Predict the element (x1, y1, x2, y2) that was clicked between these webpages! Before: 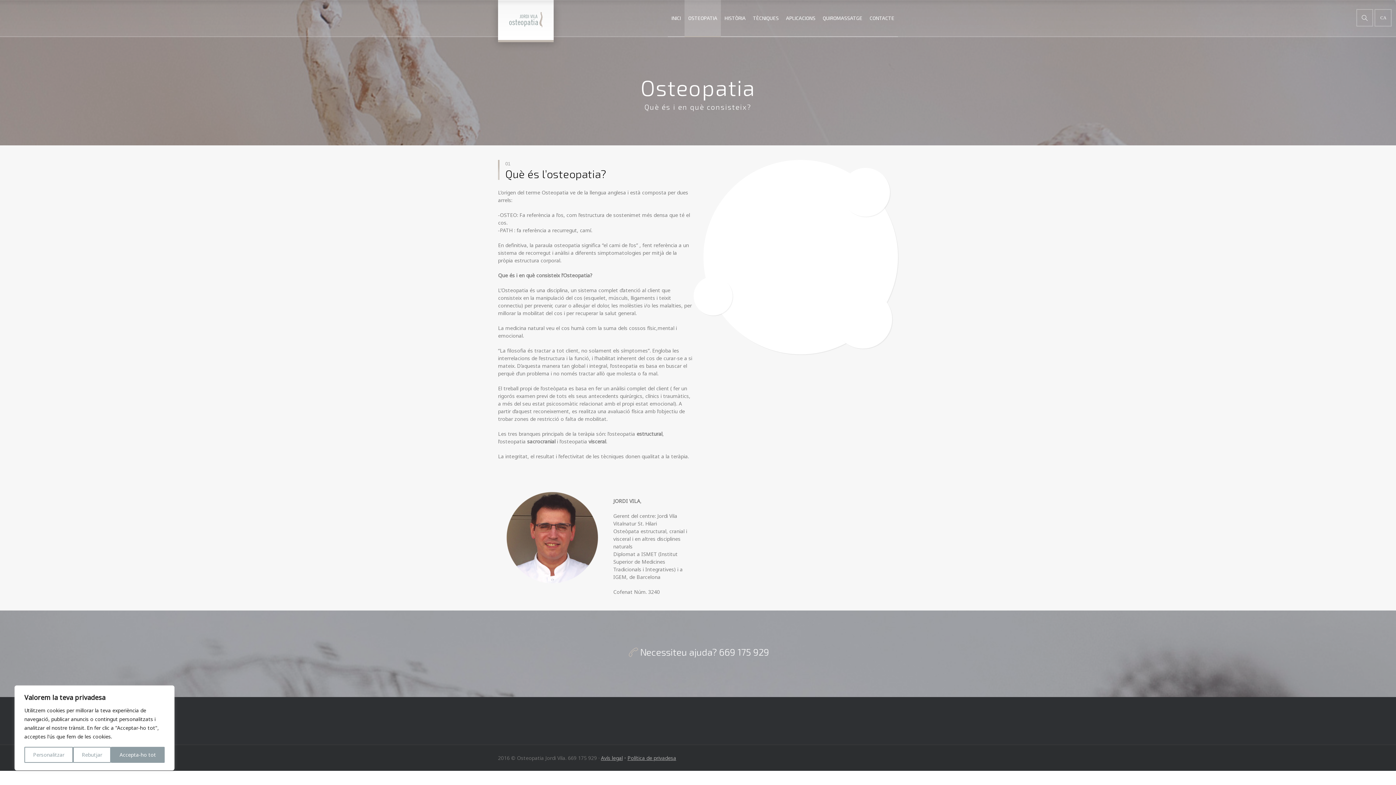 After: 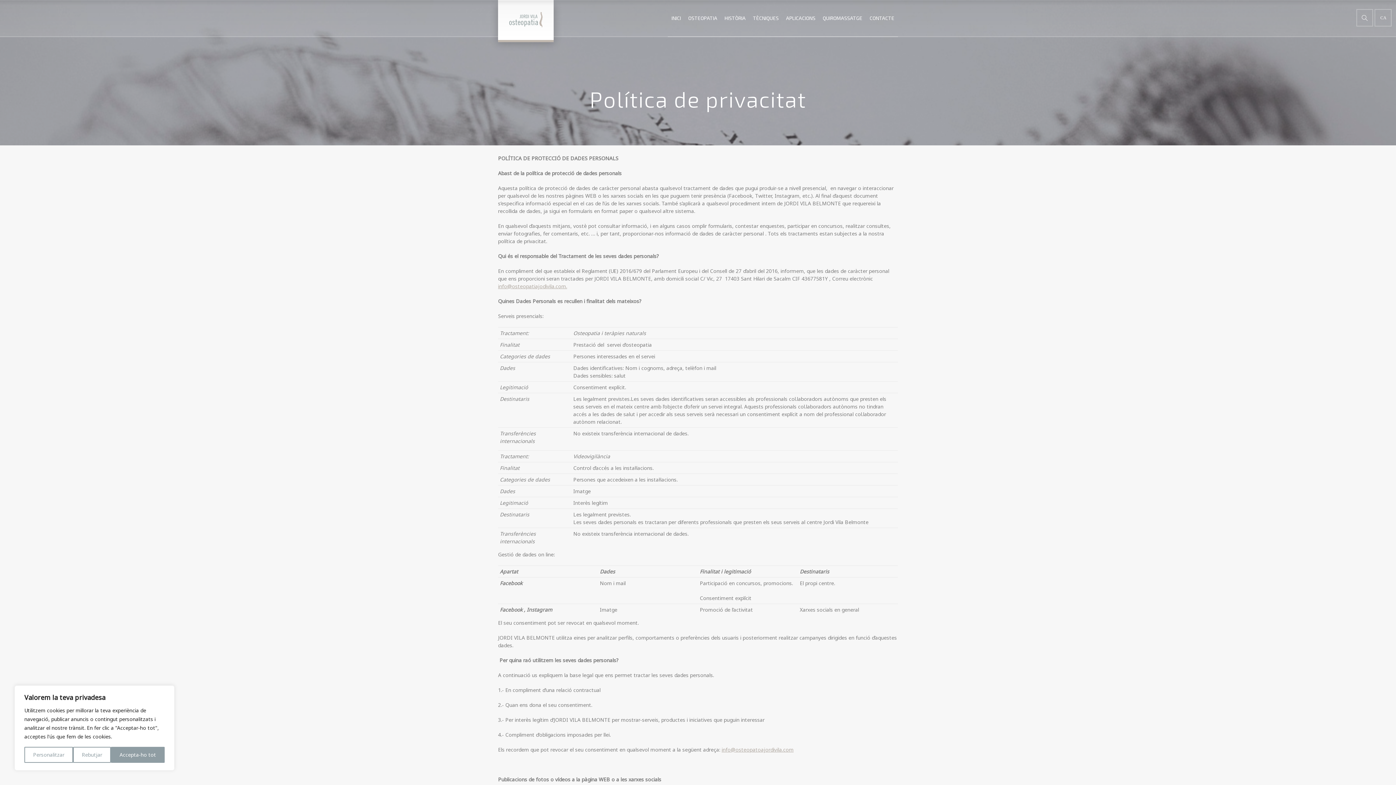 Action: label: Política de privadesa bbox: (627, 754, 676, 761)